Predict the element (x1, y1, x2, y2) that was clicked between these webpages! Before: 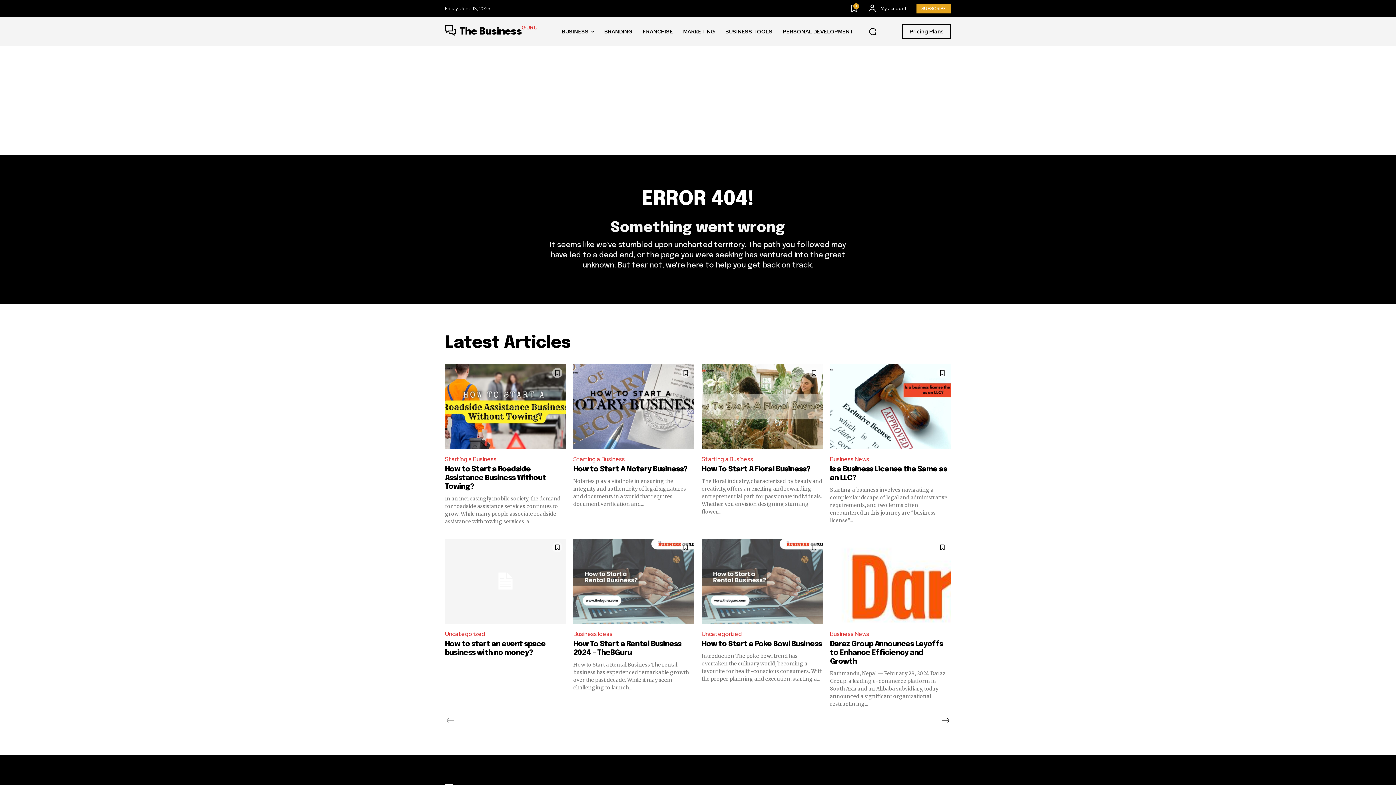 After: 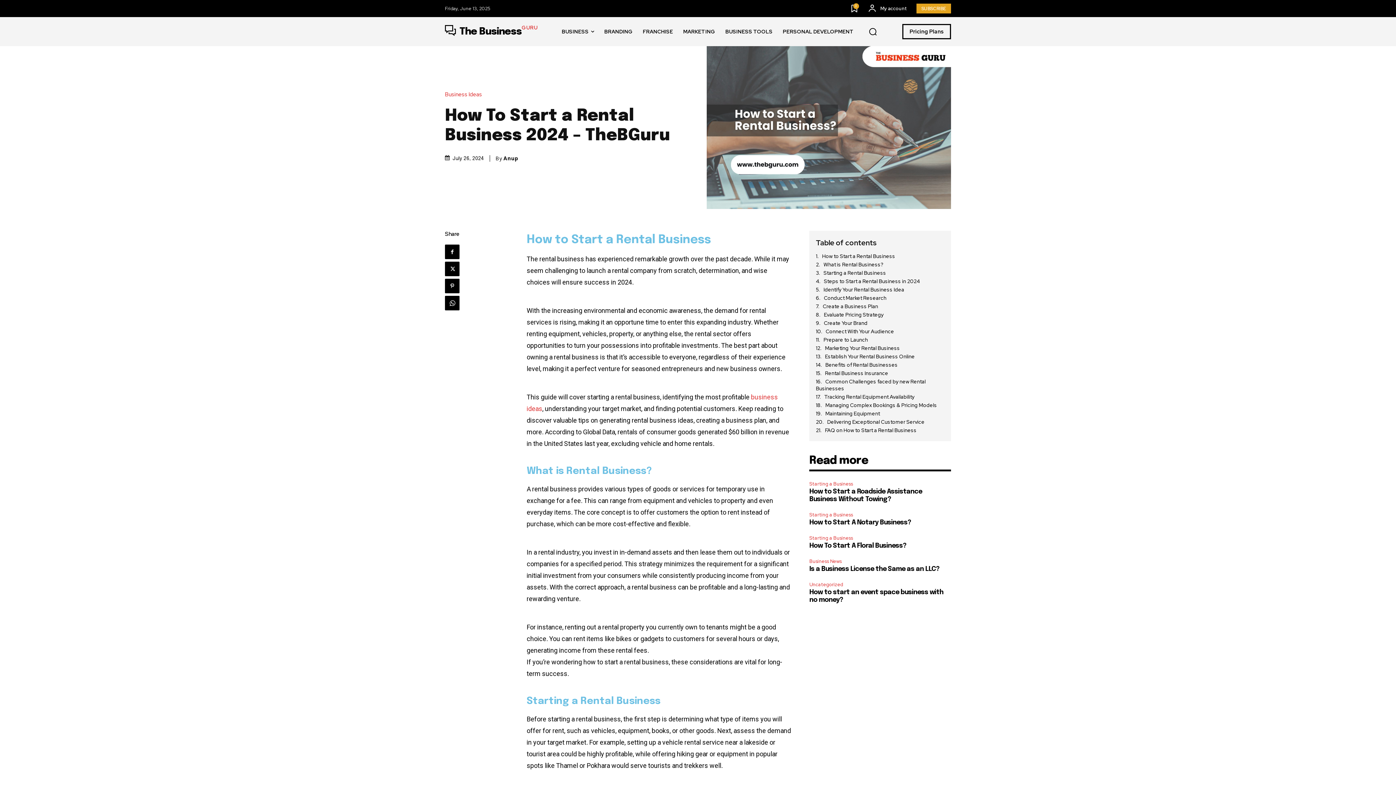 Action: bbox: (573, 539, 694, 623)